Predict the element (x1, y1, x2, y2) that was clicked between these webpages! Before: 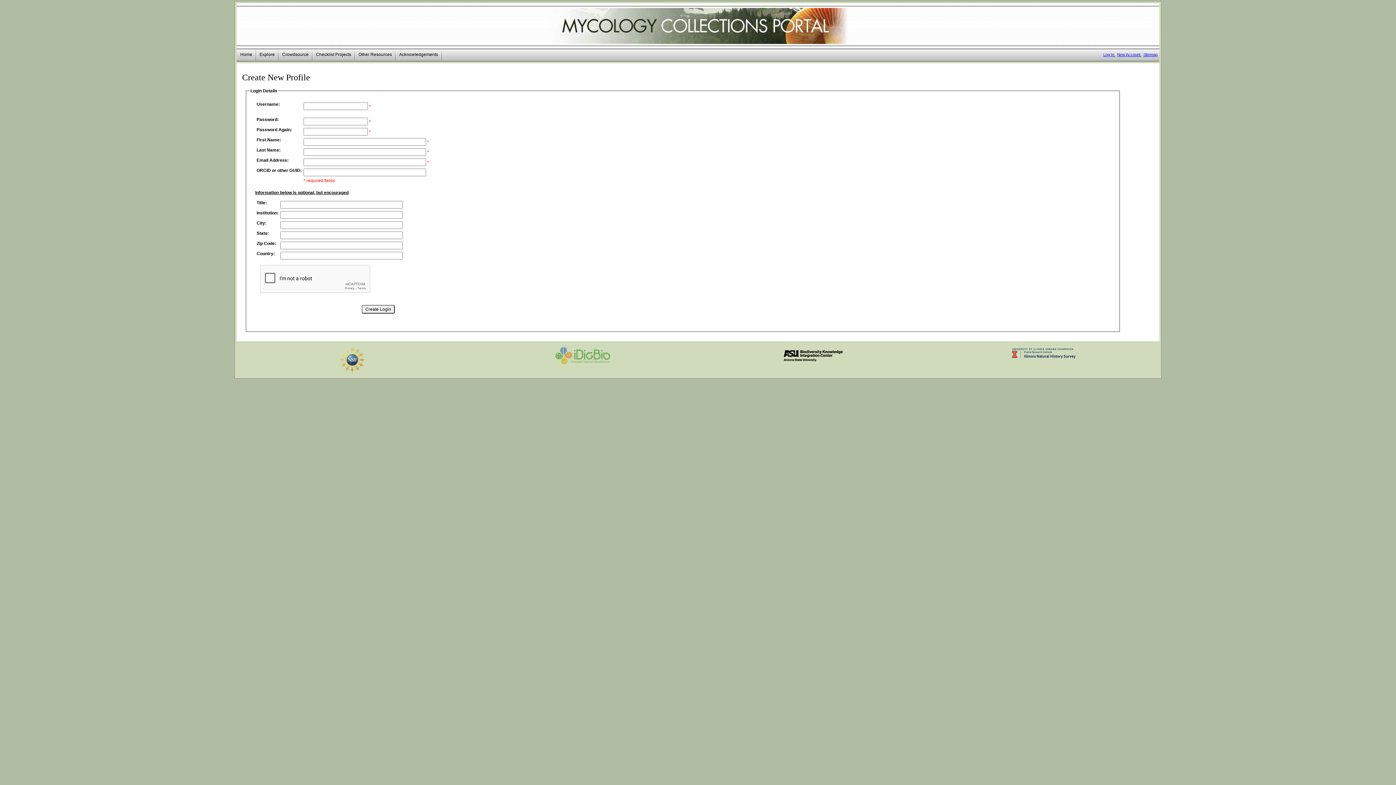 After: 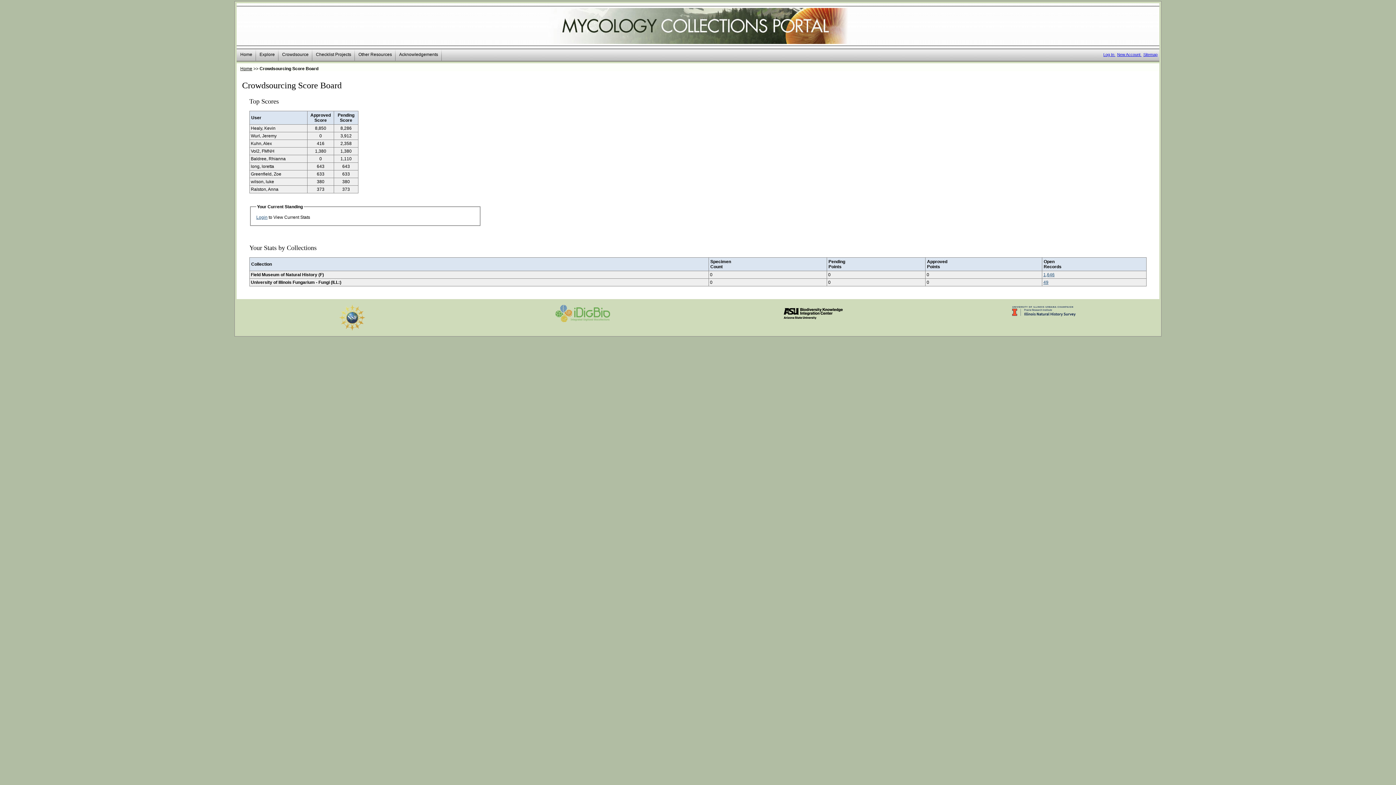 Action: label: Crowdsource bbox: (278, 49, 312, 60)